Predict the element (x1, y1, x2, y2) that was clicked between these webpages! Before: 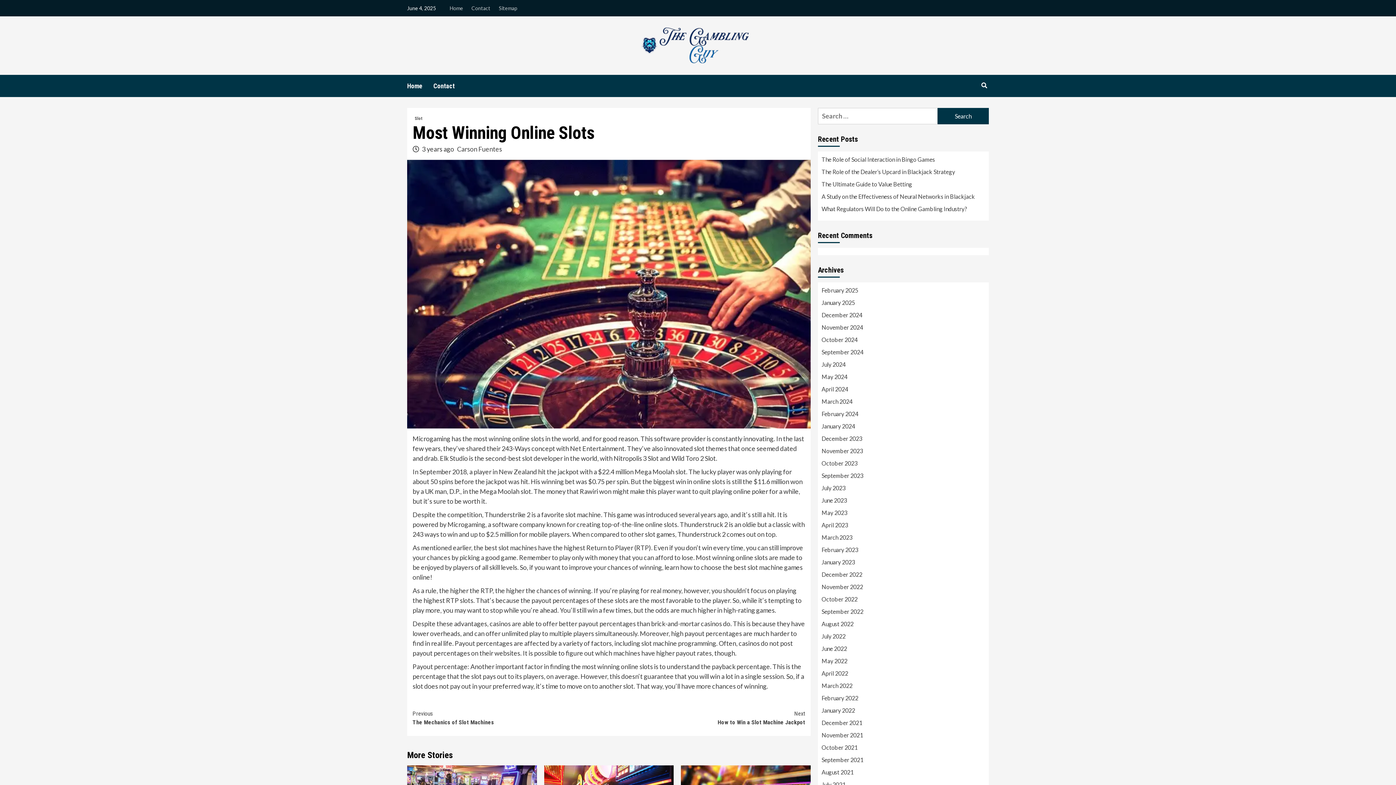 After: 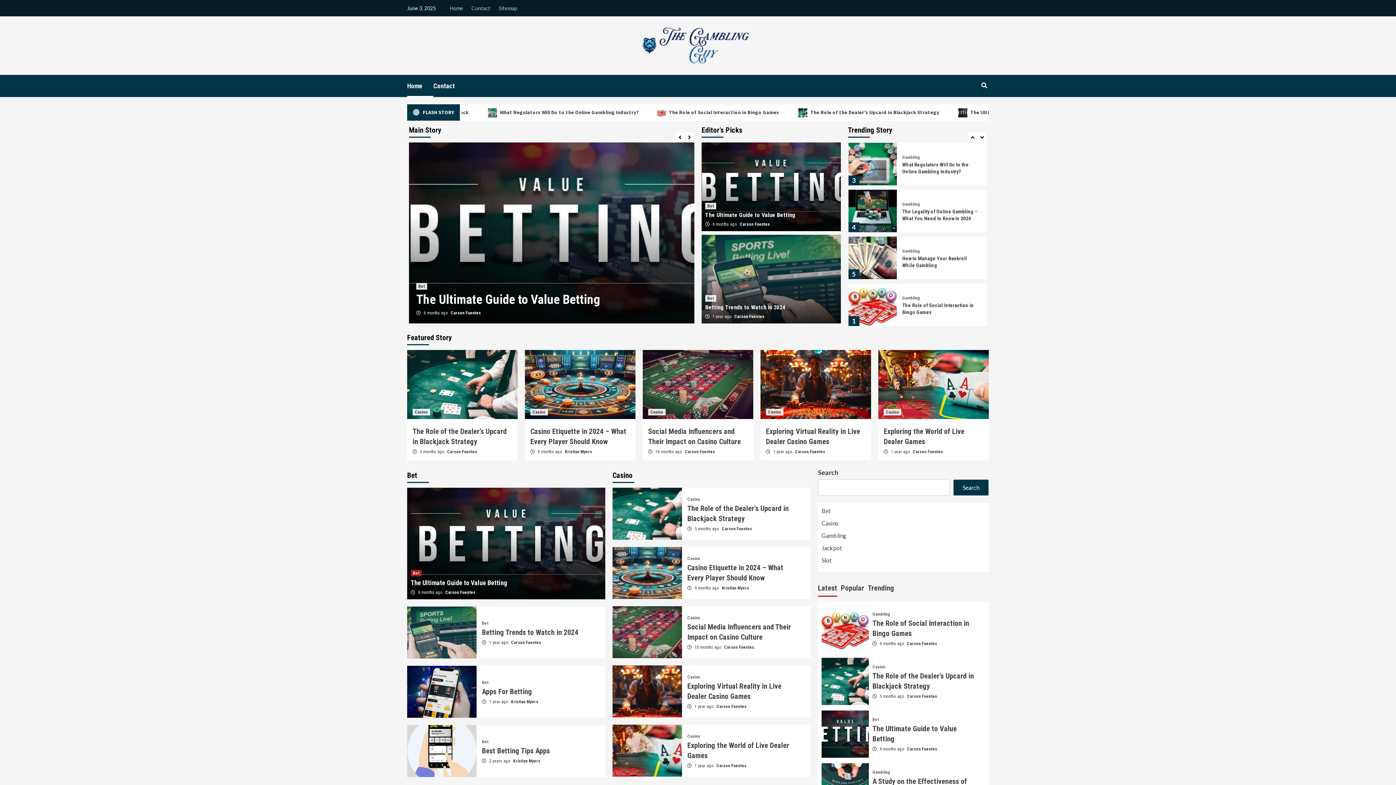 Action: label: Home bbox: (407, 74, 433, 97)